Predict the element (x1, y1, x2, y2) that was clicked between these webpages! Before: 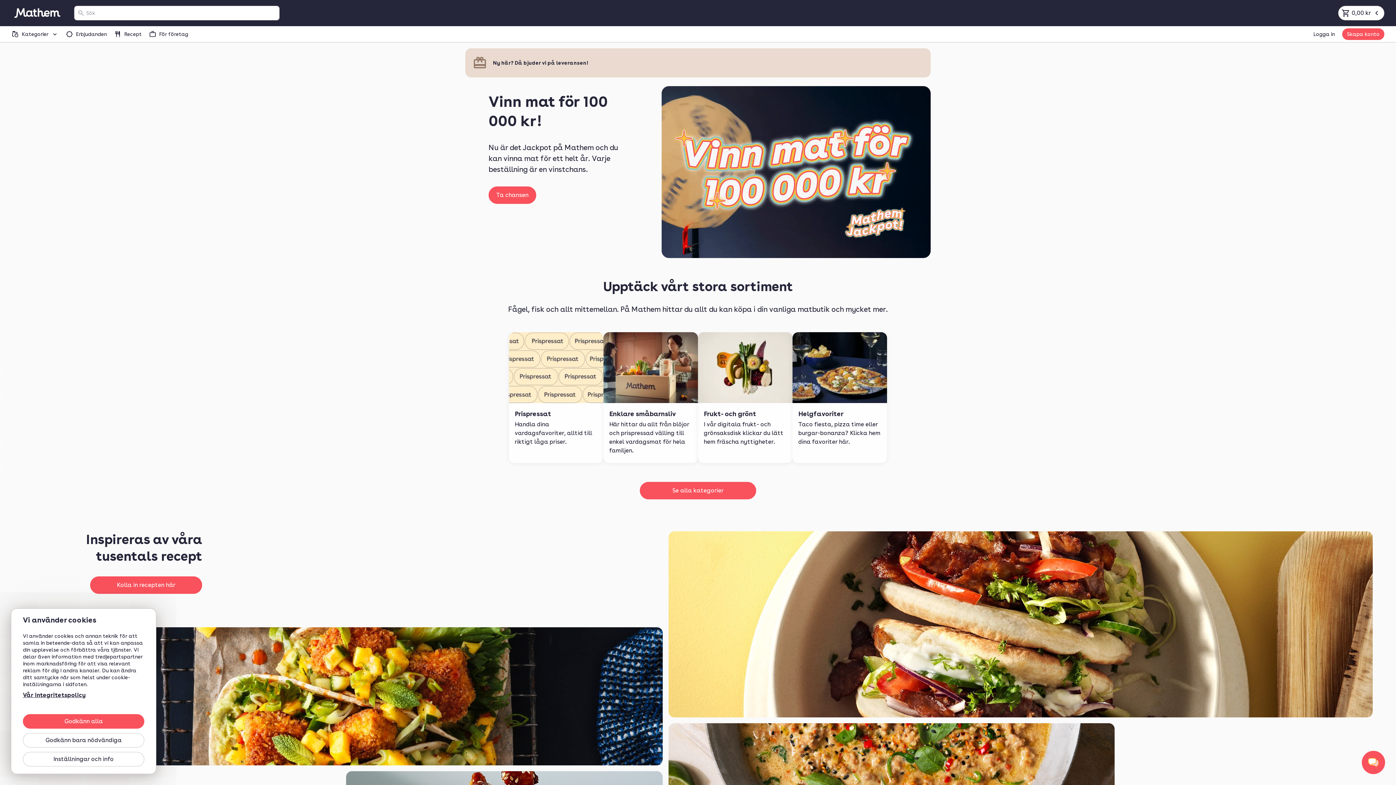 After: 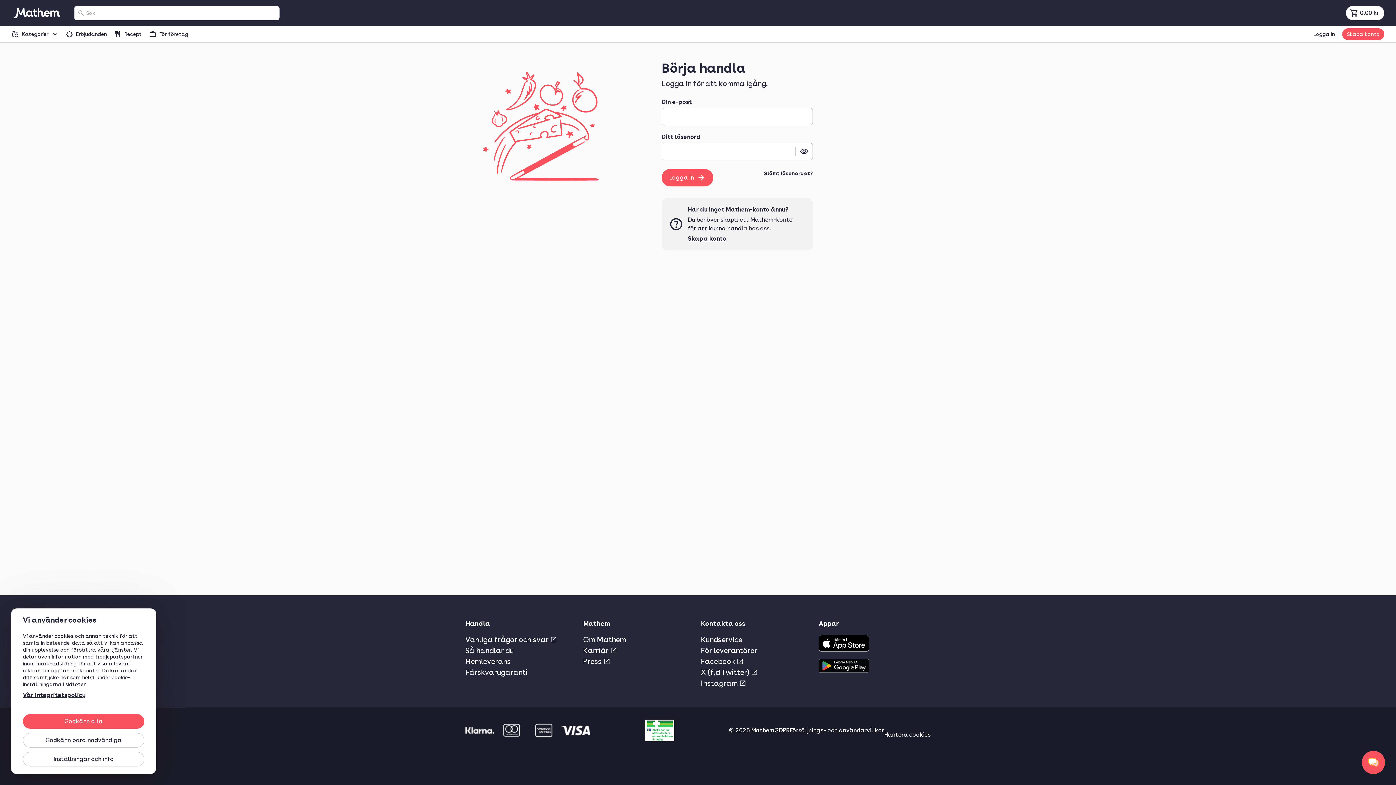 Action: label: Logga in bbox: (1313, 26, 1335, 42)